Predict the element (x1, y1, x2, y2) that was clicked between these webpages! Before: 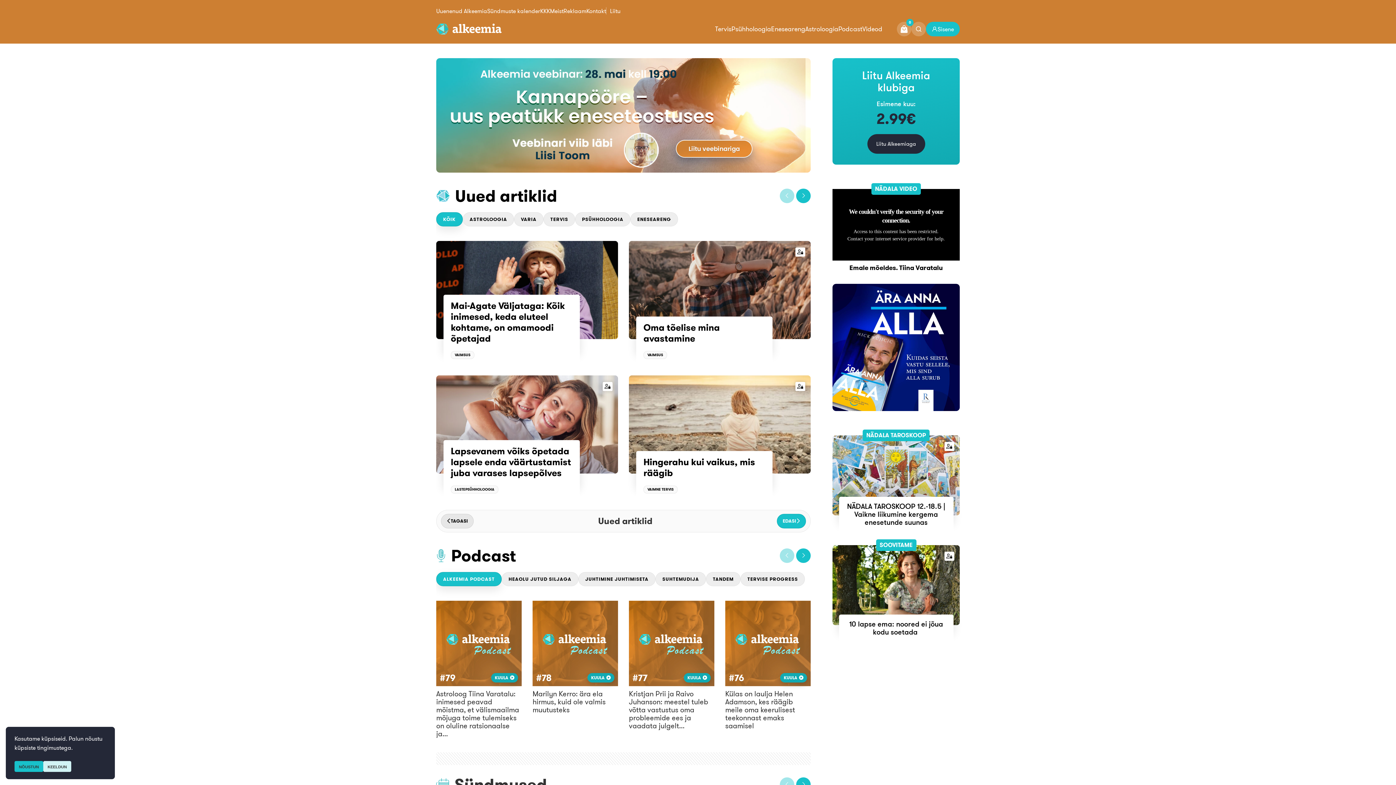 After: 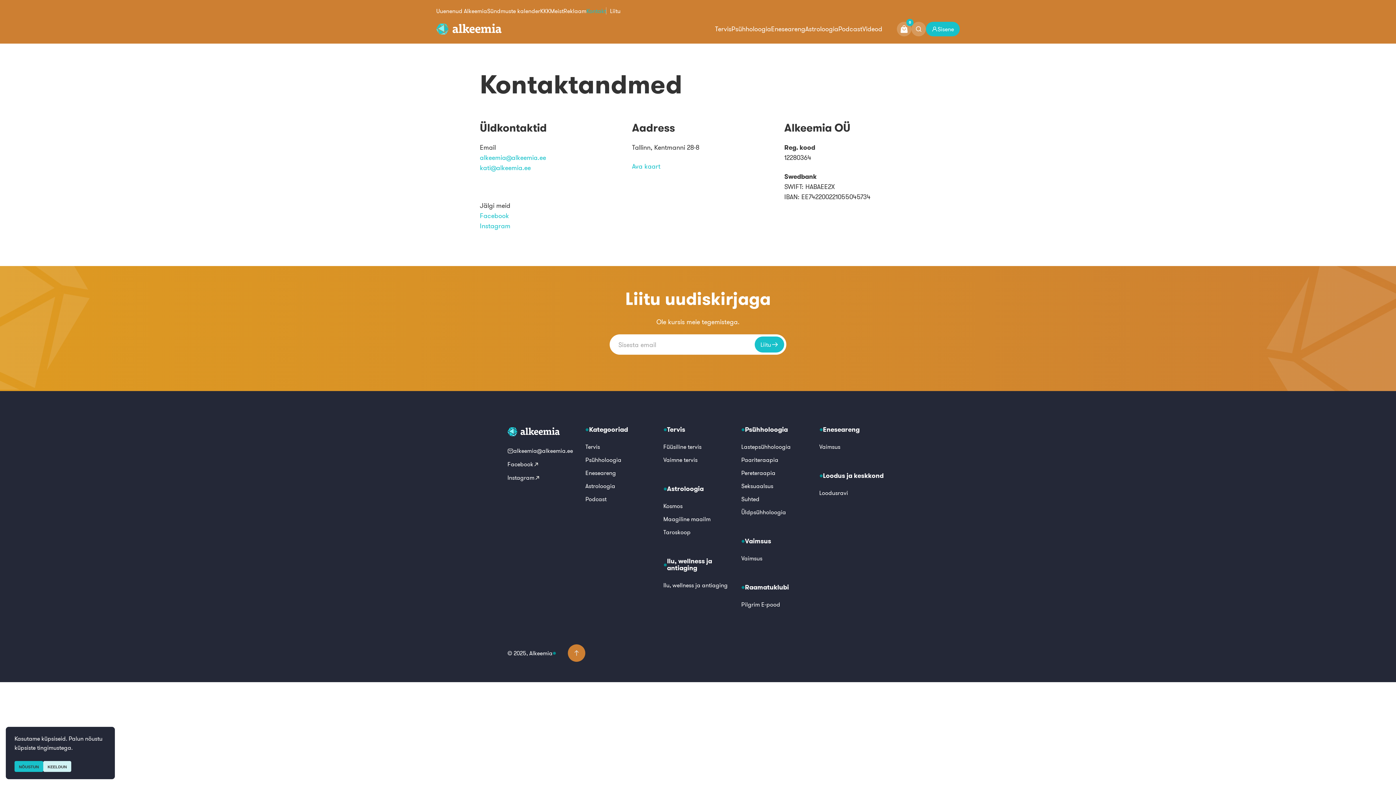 Action: label: Kontakt bbox: (586, 7, 606, 14)